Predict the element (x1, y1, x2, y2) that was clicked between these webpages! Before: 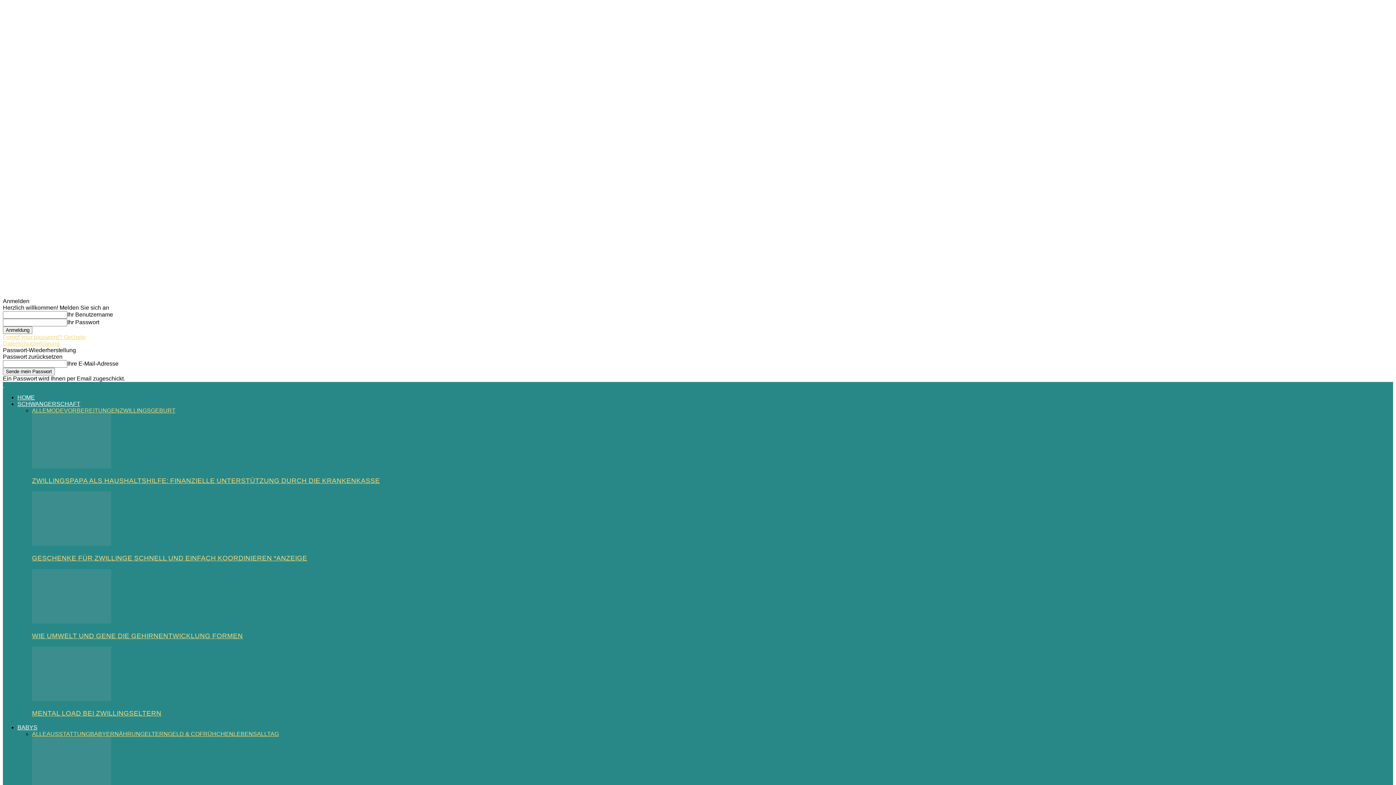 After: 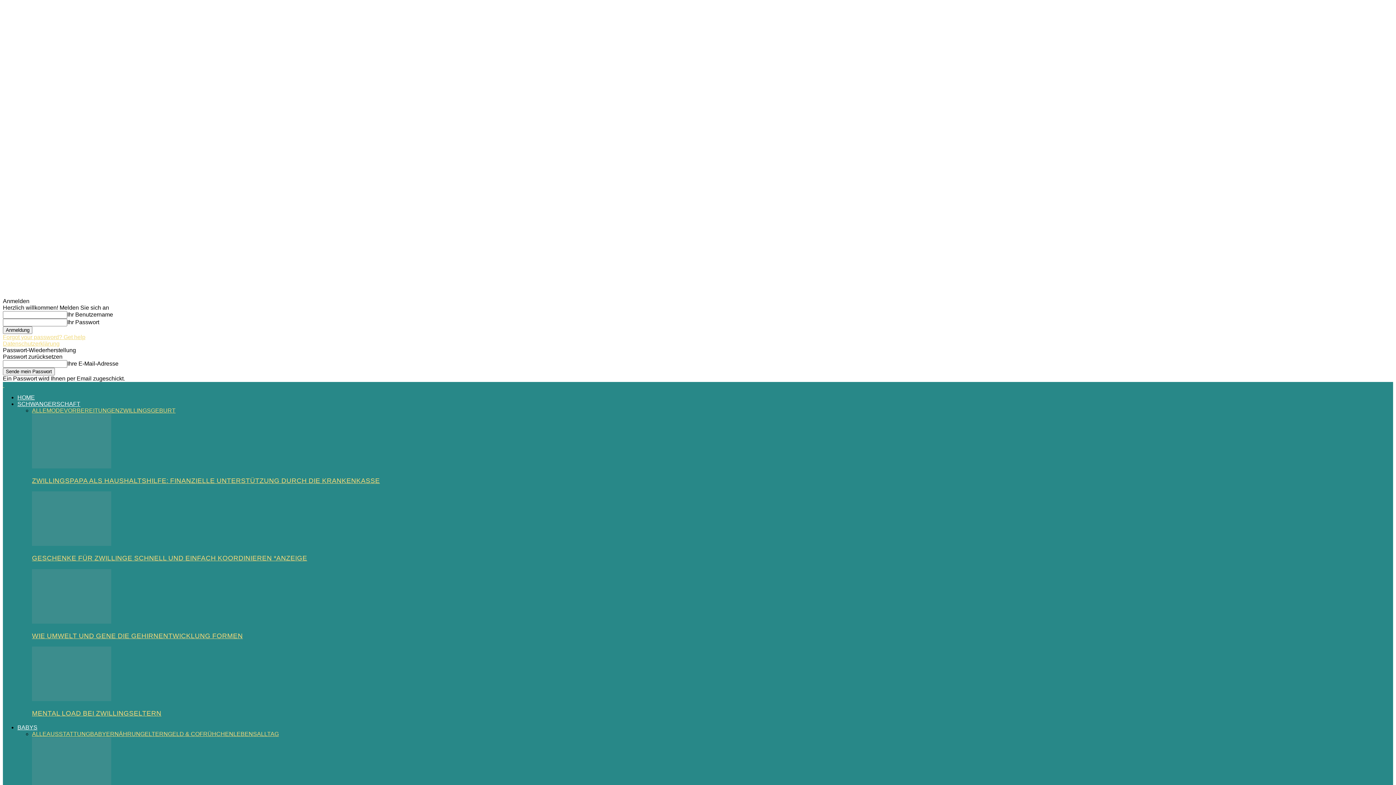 Action: label: ZWILLINGSGEBURT bbox: (119, 407, 175, 413)